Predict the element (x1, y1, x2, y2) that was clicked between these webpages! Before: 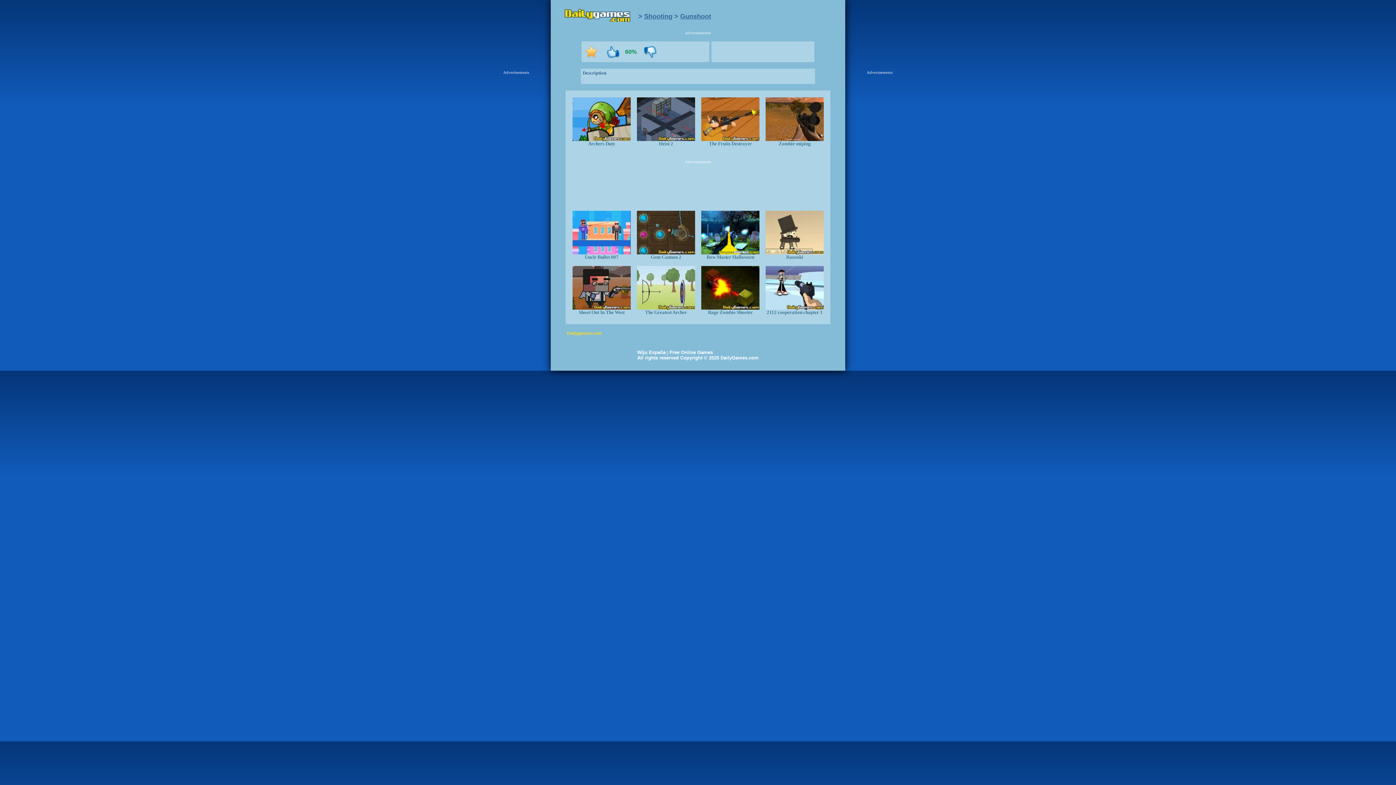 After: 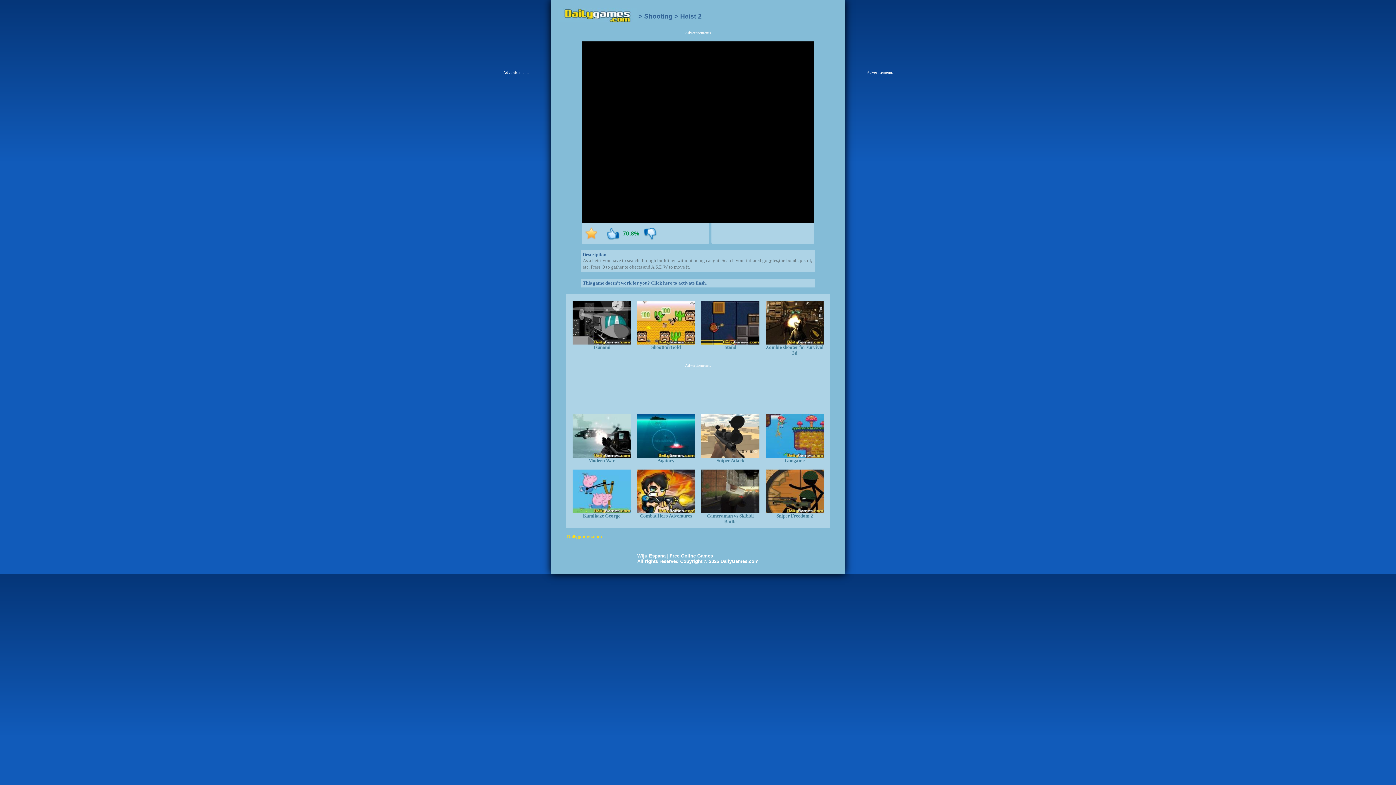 Action: label: Heist 2 bbox: (637, 136, 695, 146)